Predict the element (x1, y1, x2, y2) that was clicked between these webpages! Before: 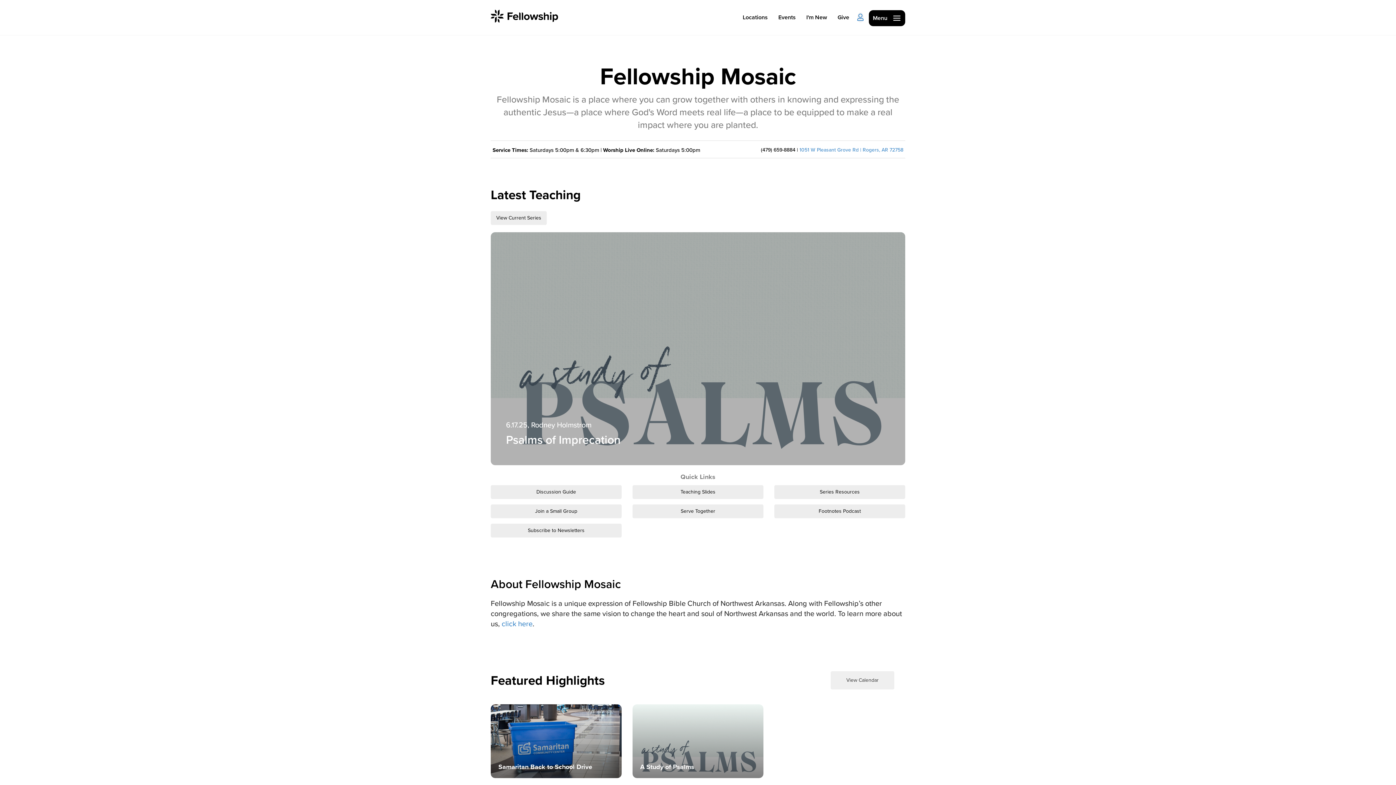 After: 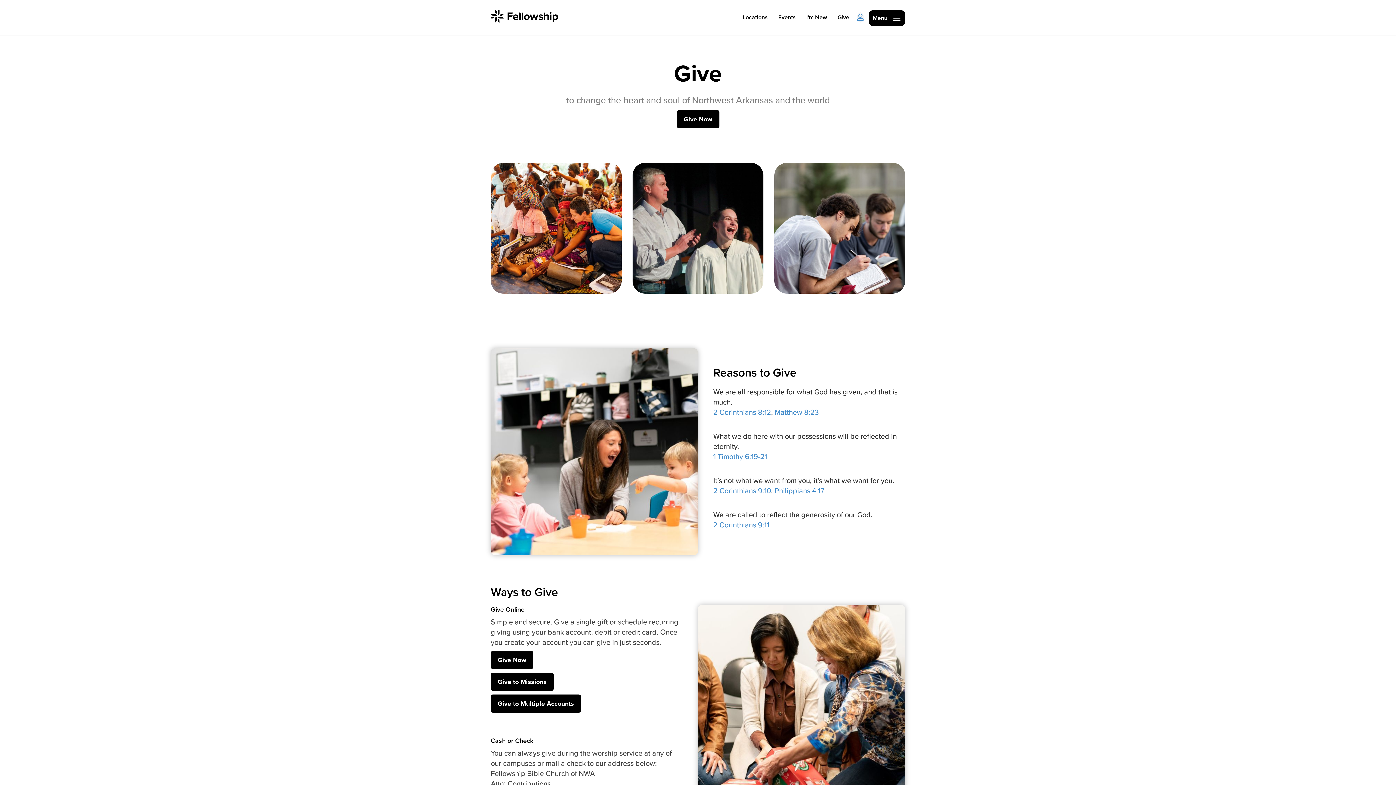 Action: bbox: (835, 8, 852, 26) label: Give